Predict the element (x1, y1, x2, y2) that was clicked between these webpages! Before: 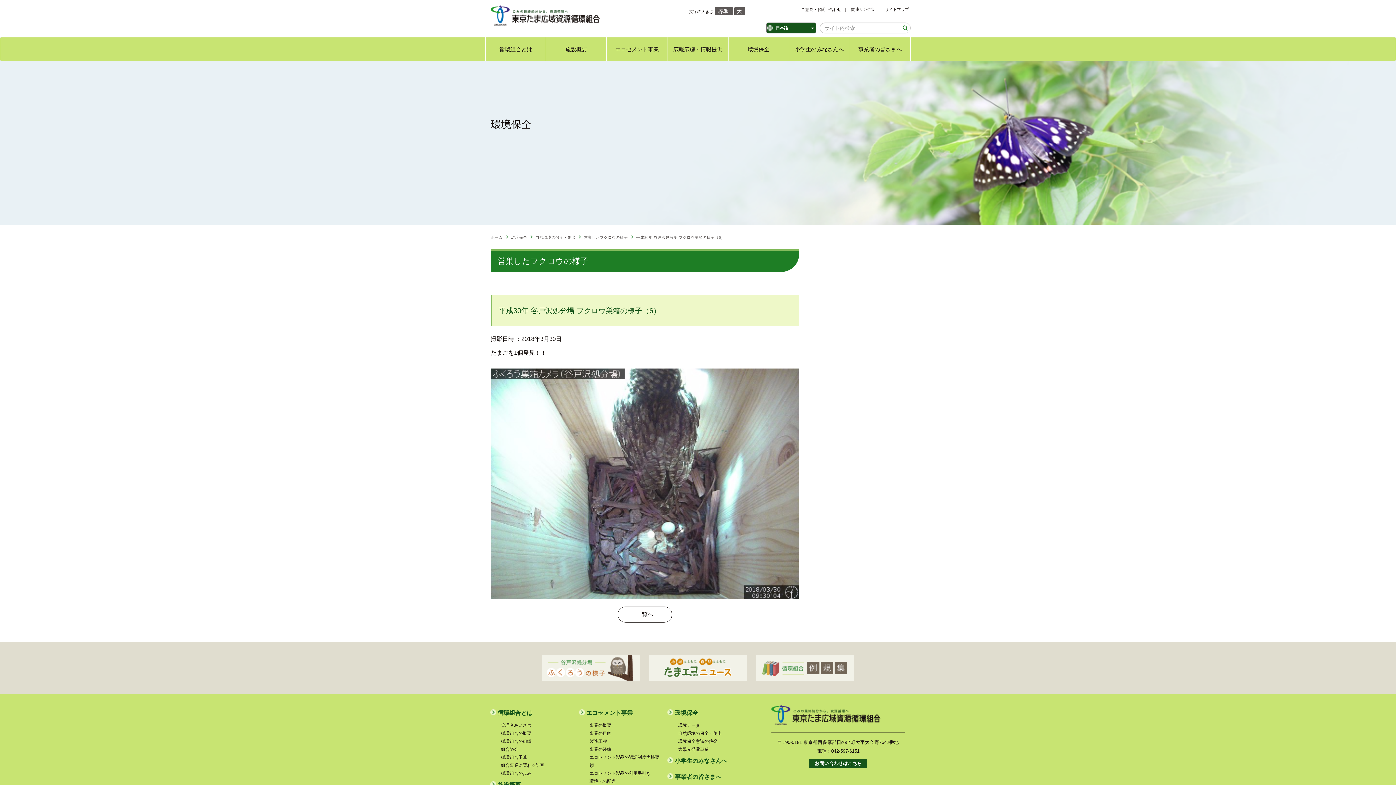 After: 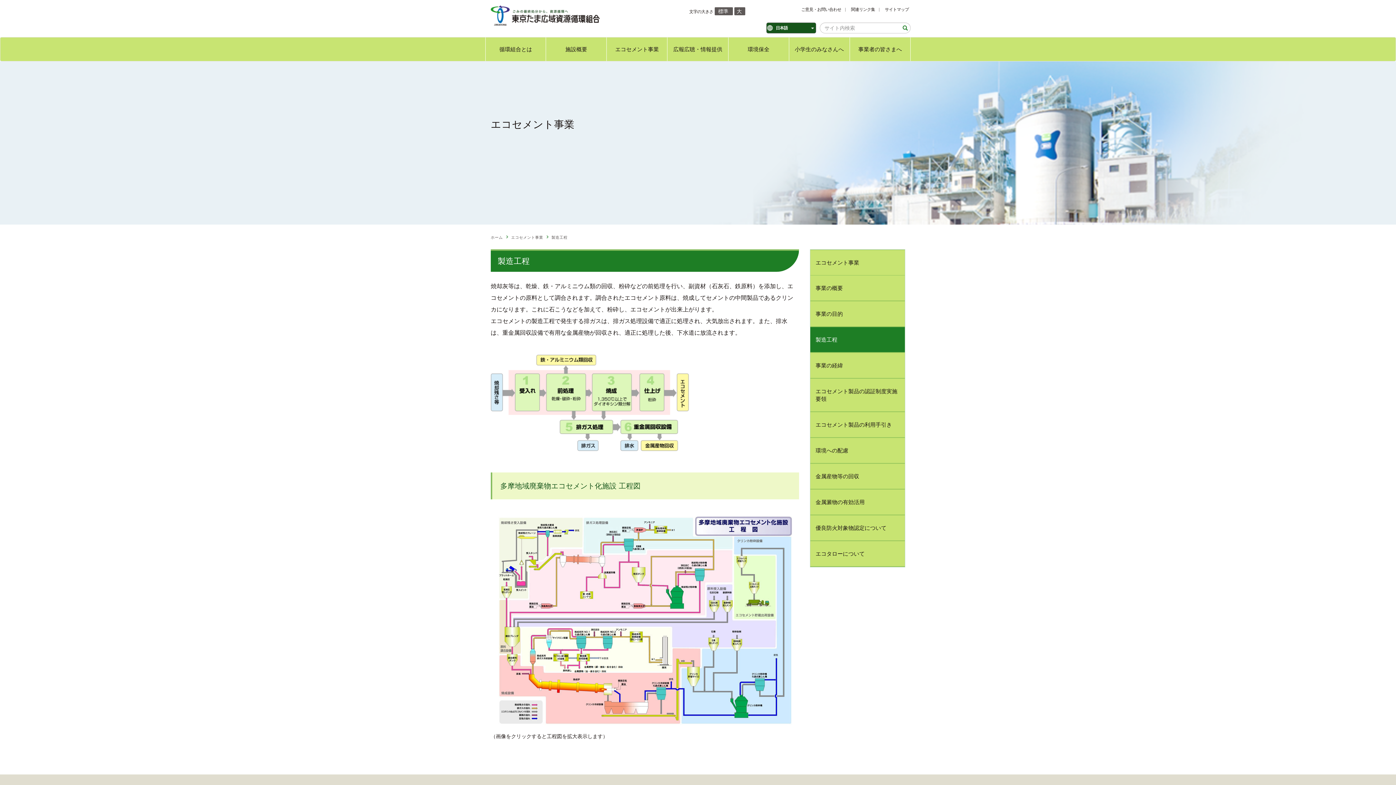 Action: bbox: (589, 739, 607, 744) label: 製造工程